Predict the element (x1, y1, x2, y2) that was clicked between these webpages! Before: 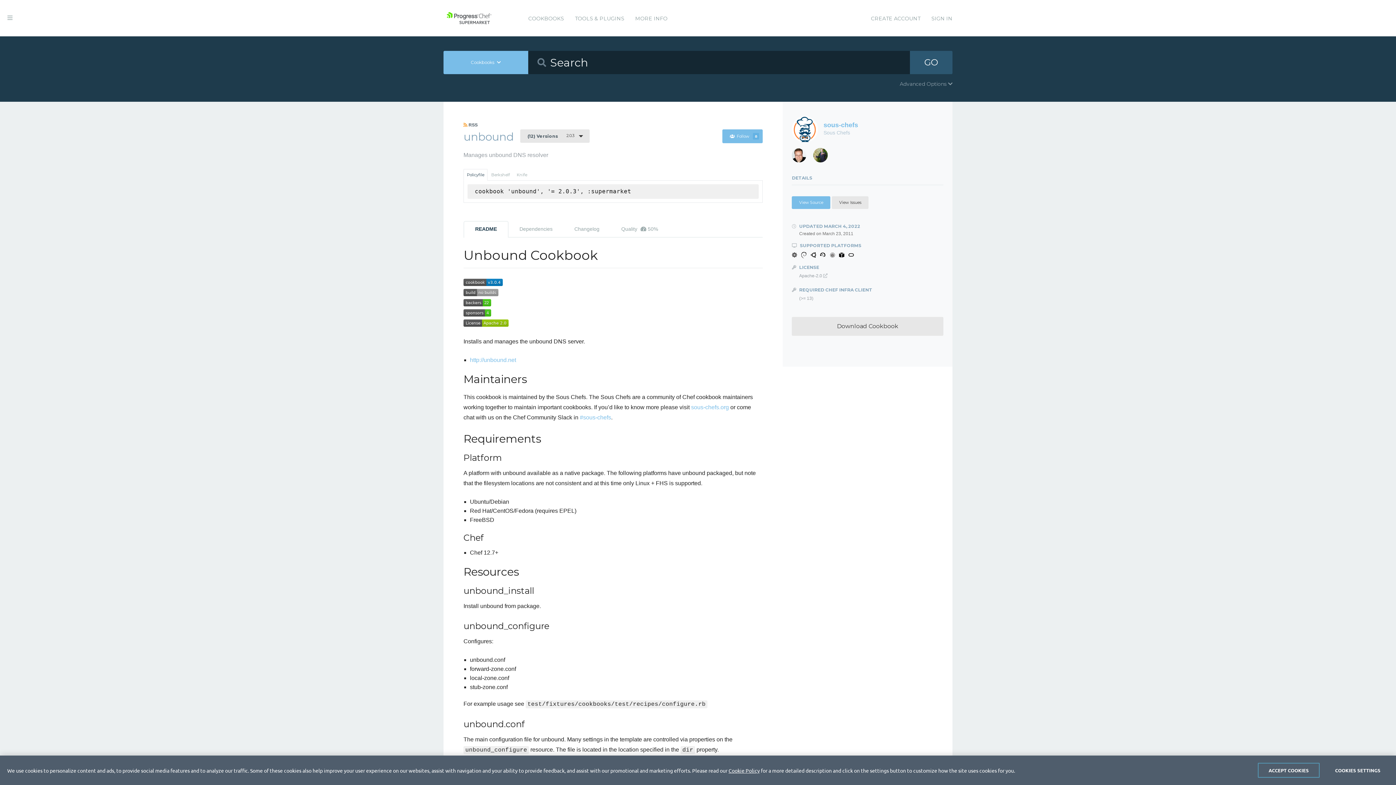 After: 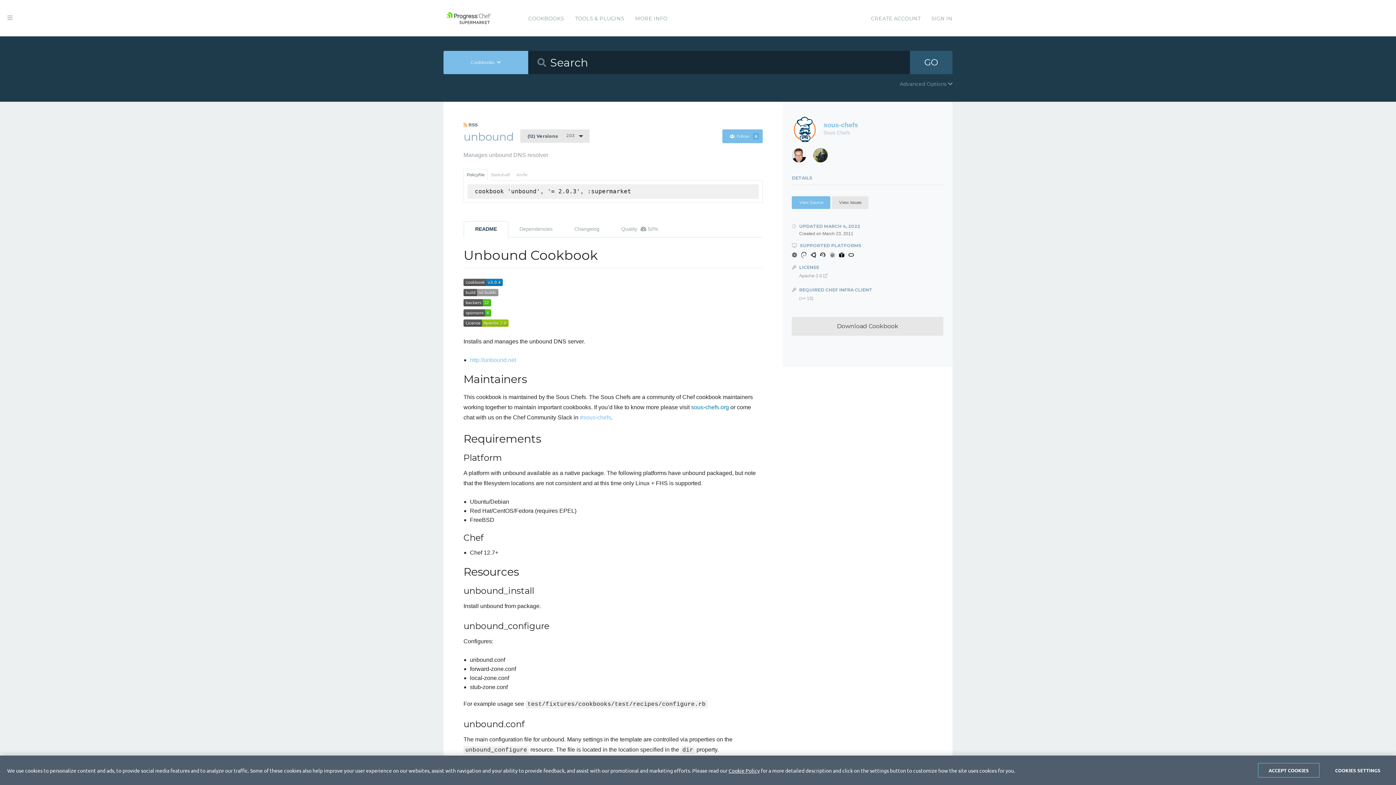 Action: label: sous-chefs.org bbox: (691, 404, 729, 410)